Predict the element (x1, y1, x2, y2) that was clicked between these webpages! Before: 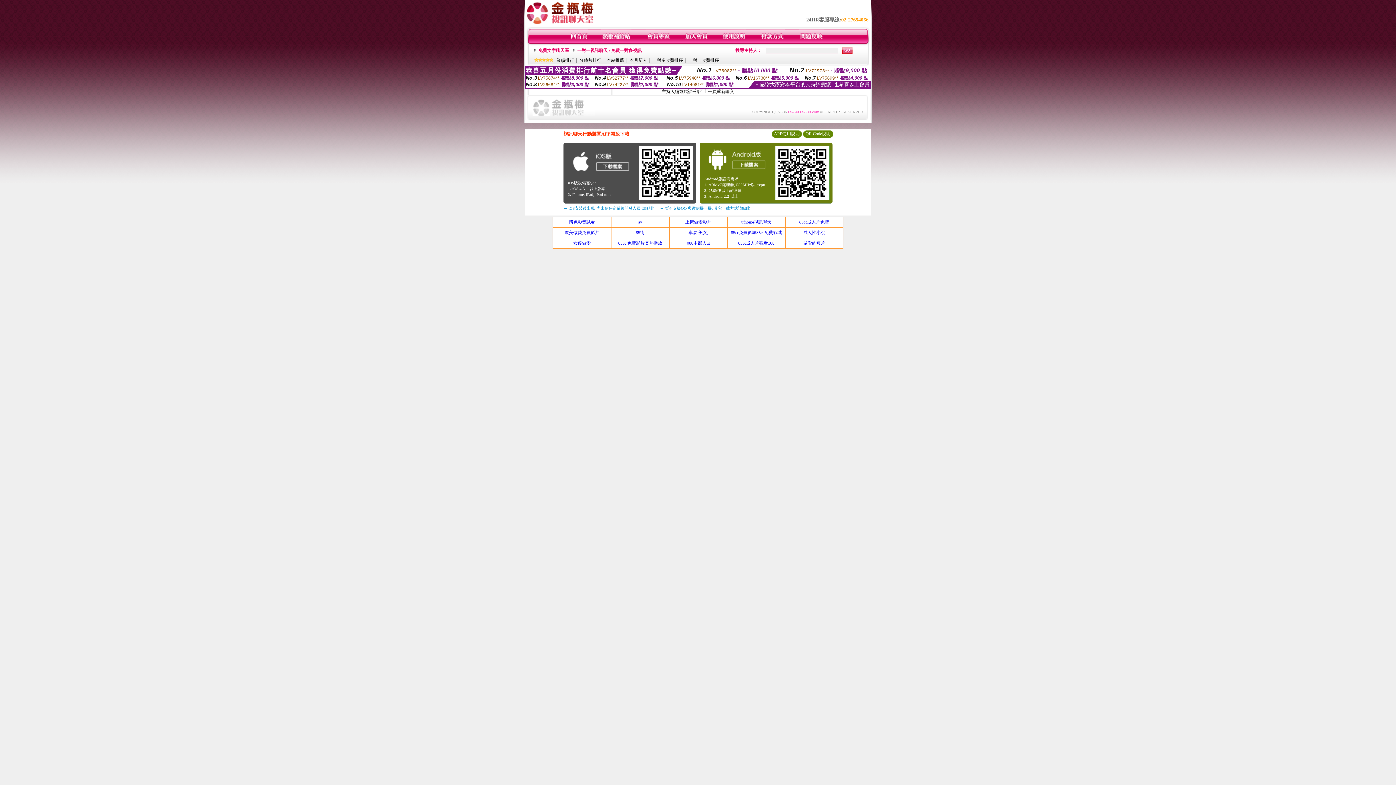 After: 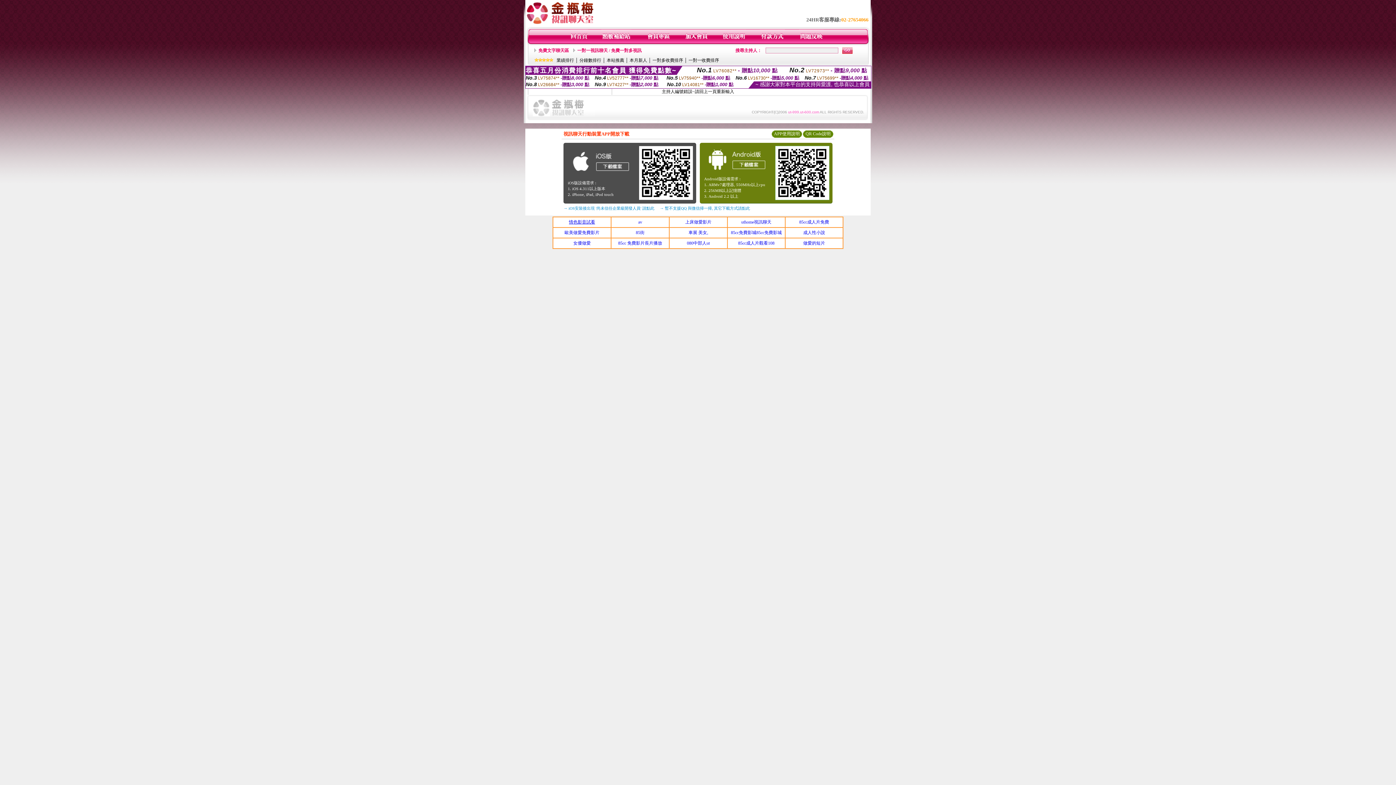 Action: bbox: (569, 219, 595, 224) label: 情色影音試看